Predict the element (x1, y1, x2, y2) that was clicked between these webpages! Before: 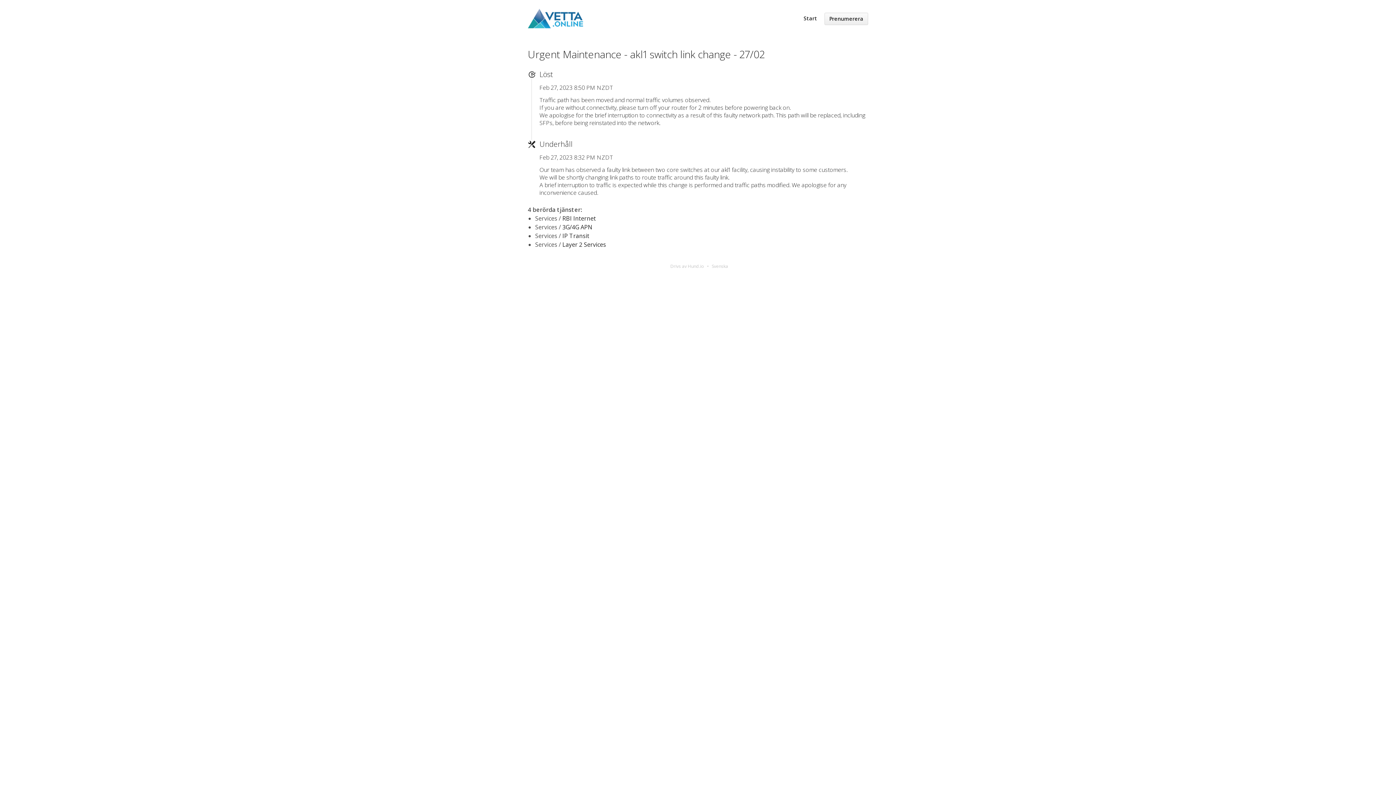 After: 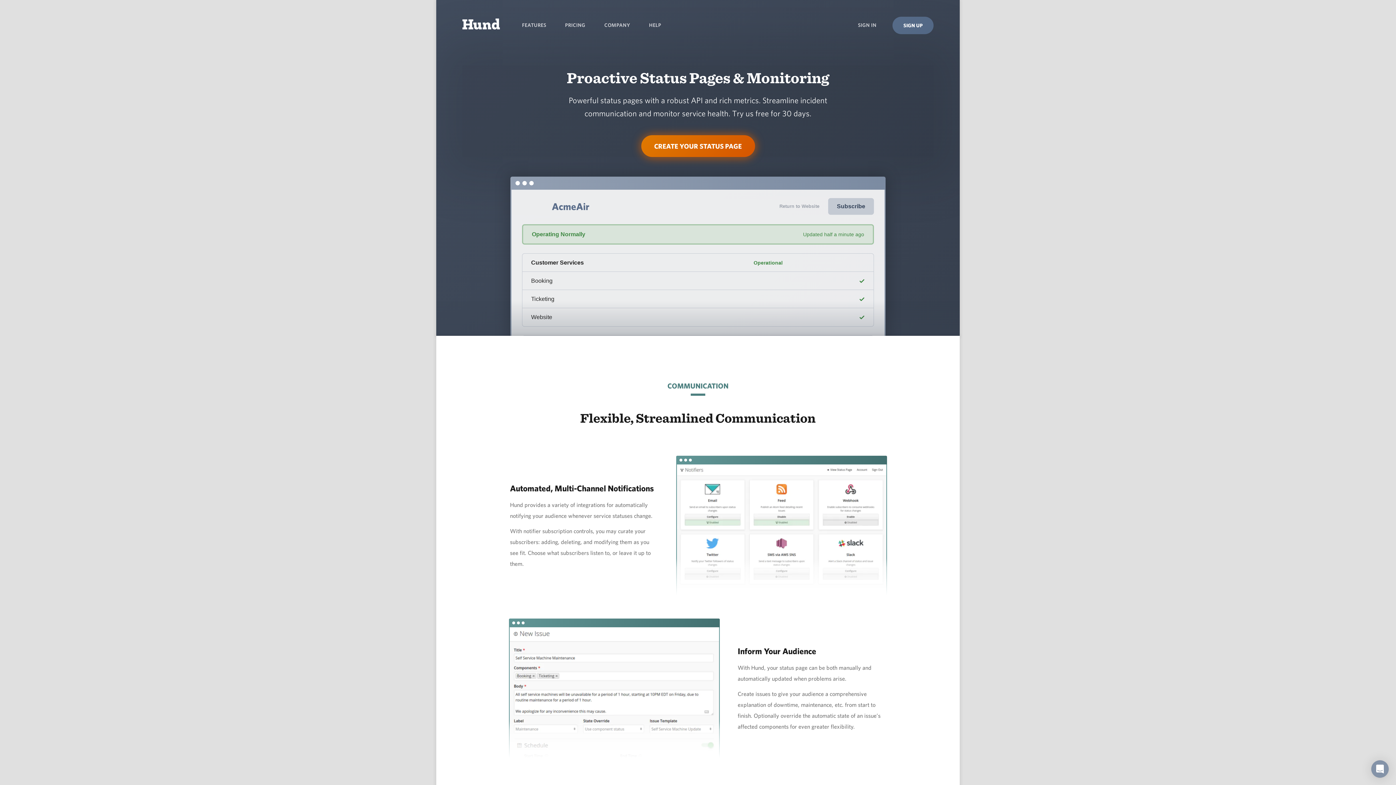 Action: label: Drivs av Hund.io bbox: (670, 263, 704, 269)